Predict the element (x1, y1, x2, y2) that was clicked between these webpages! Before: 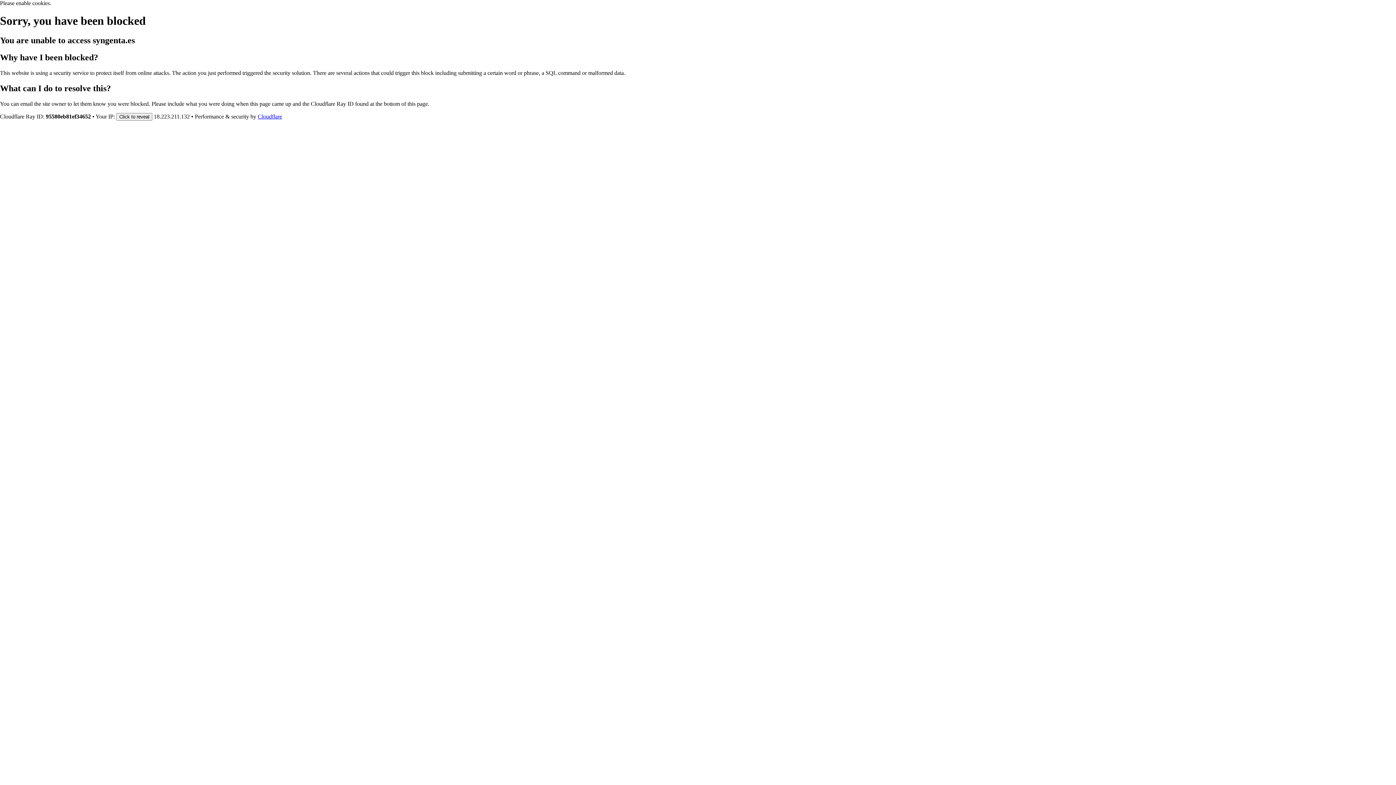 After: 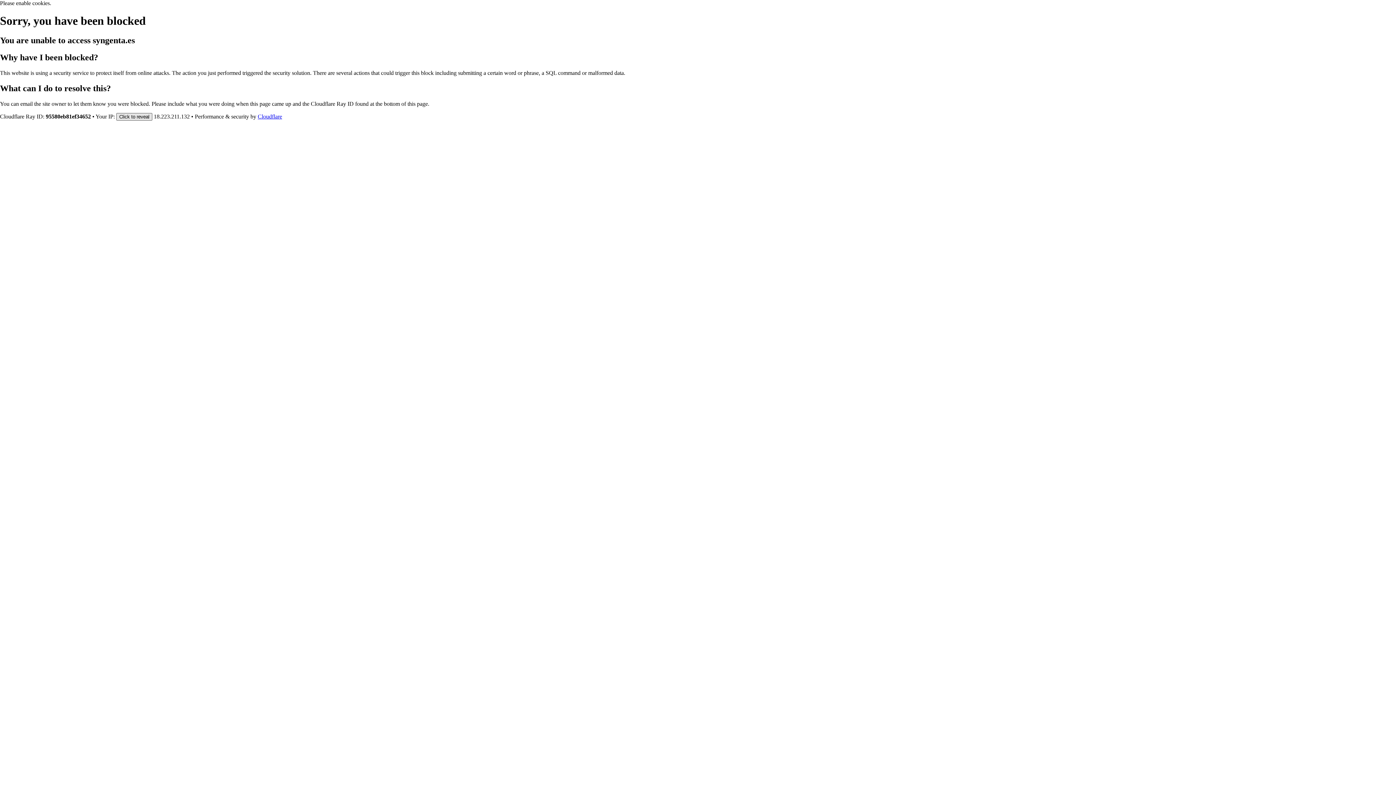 Action: label: Click to reveal bbox: (116, 112, 152, 120)